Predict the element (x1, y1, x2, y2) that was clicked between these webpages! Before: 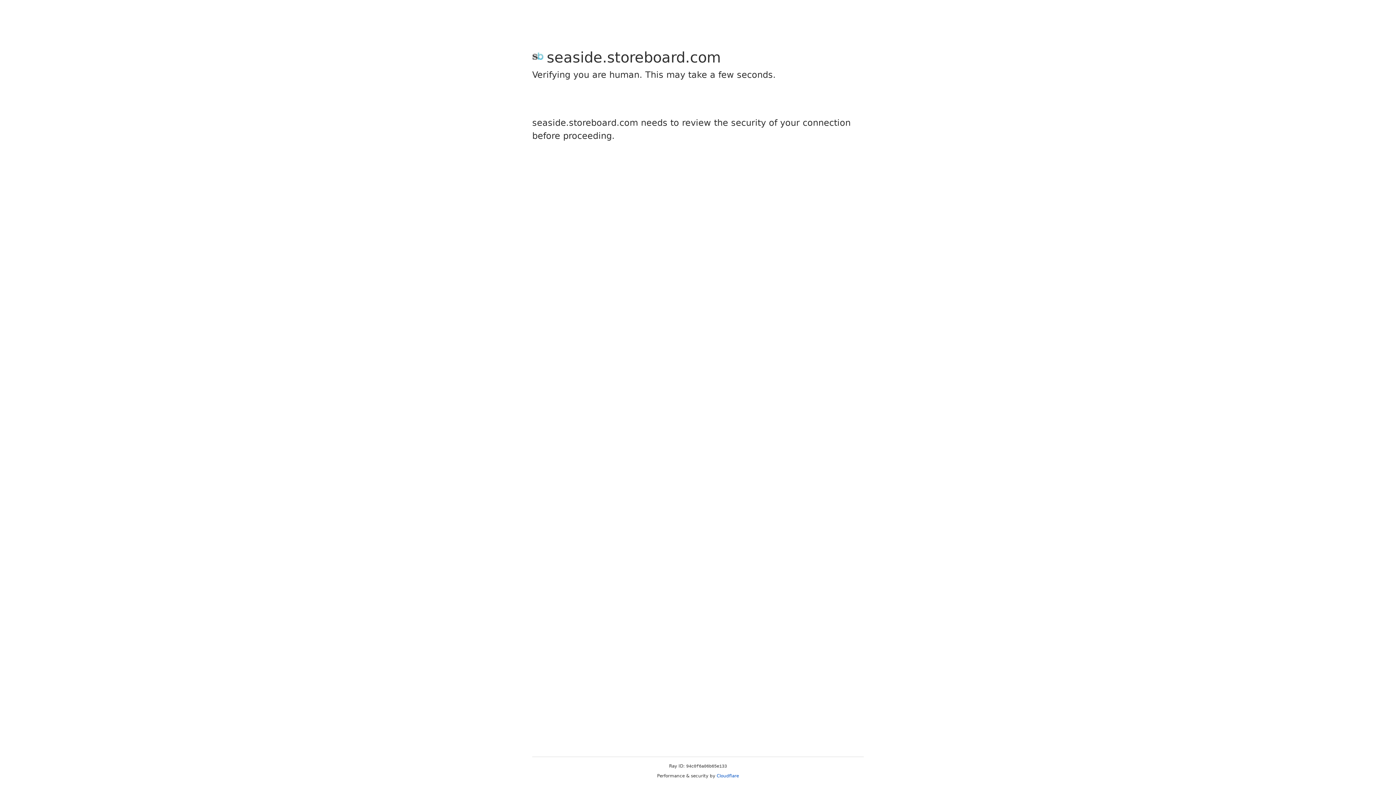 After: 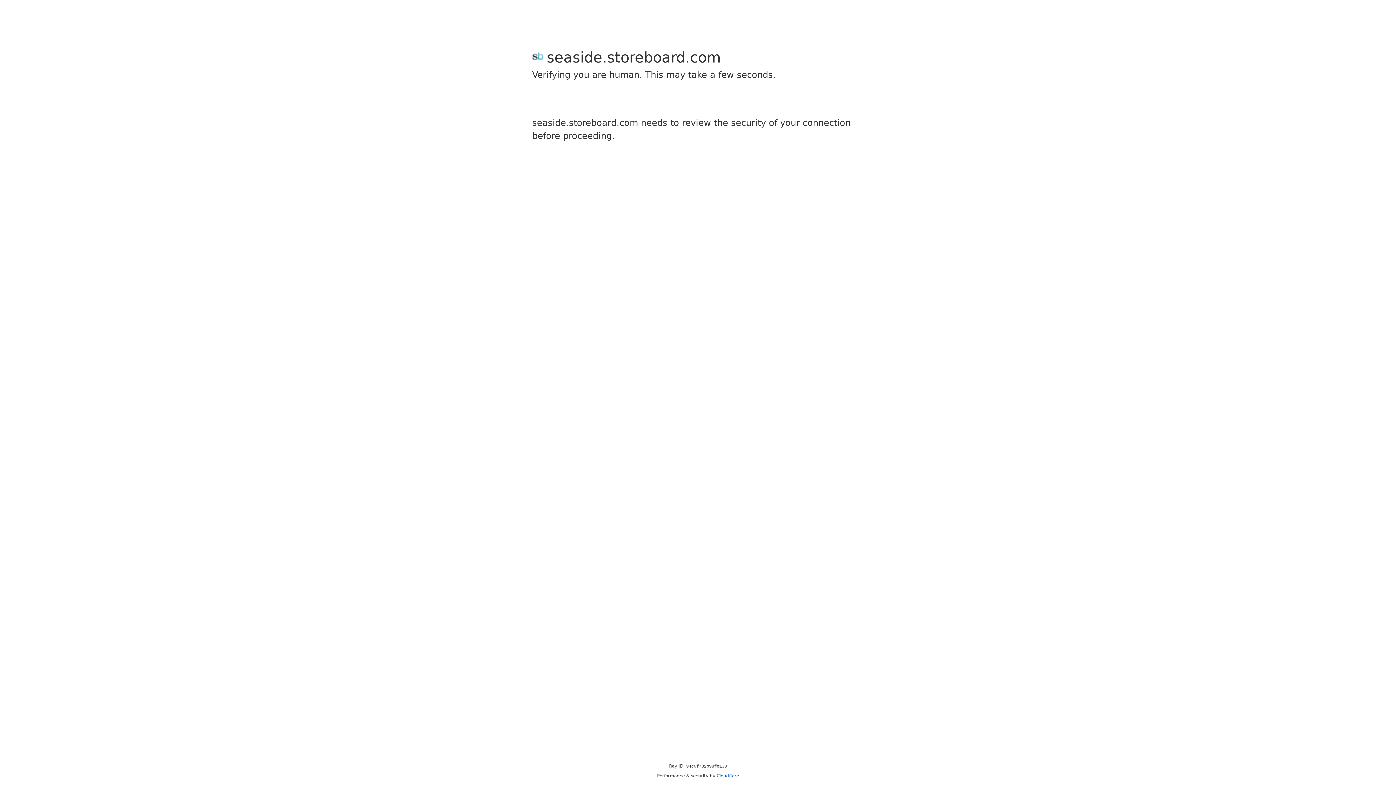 Action: bbox: (716, 773, 739, 778) label: Cloudflare